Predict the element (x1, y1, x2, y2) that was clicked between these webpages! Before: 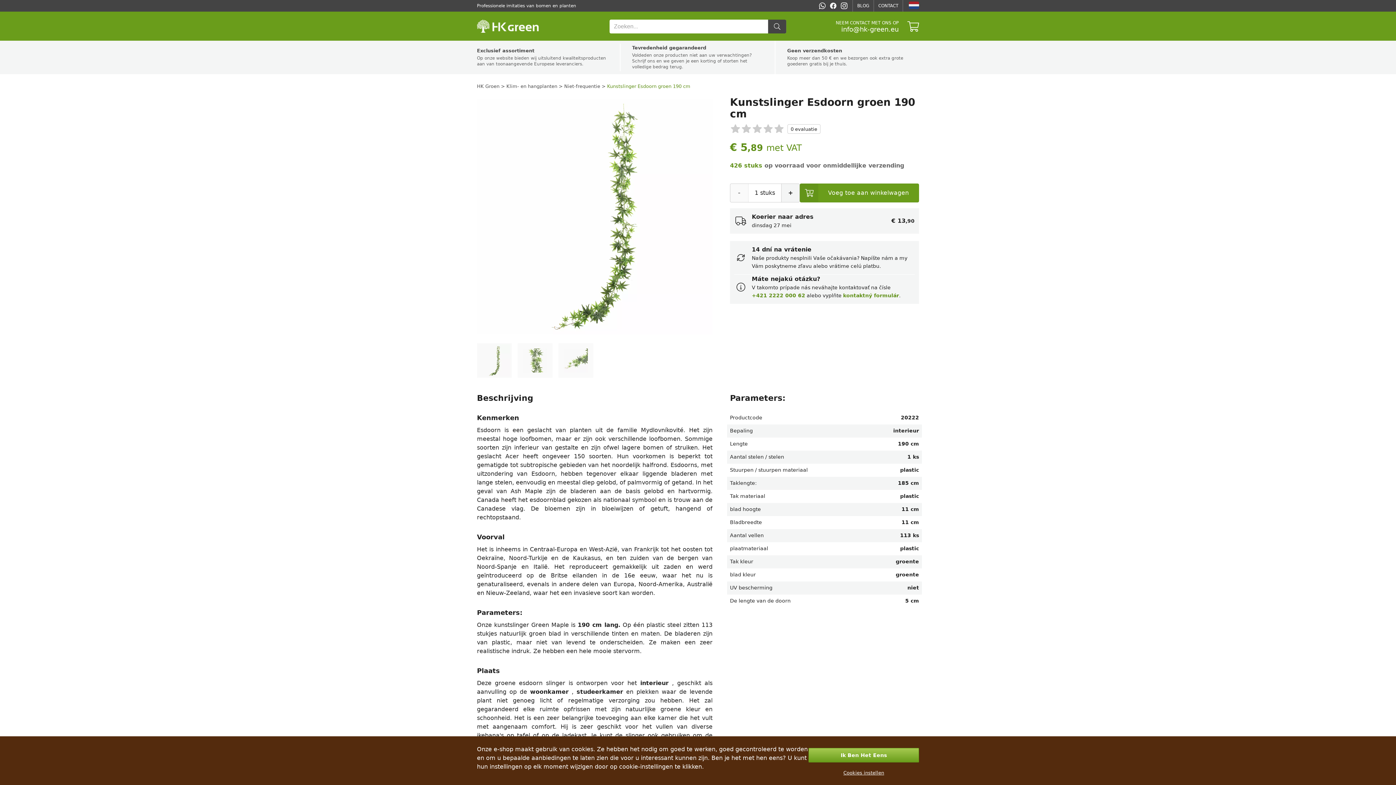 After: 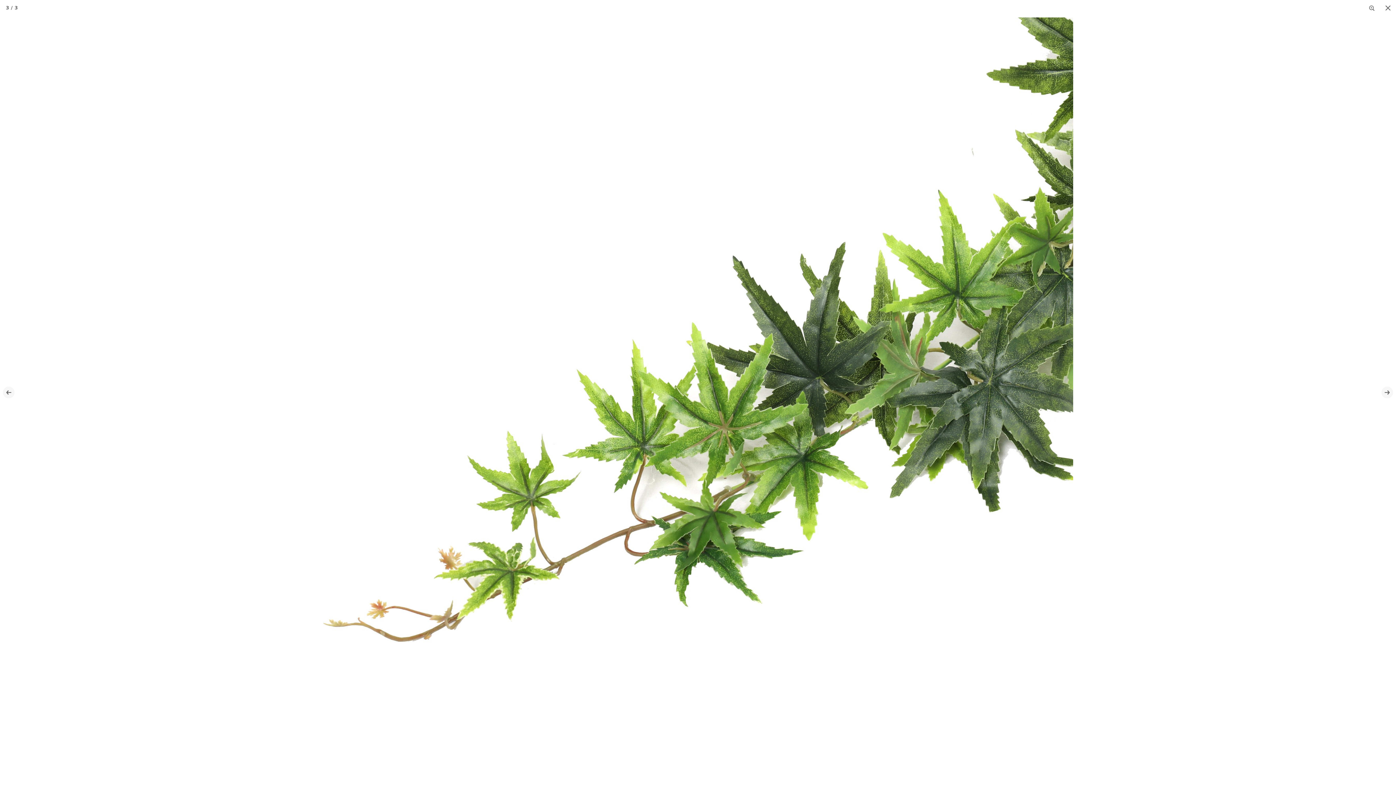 Action: bbox: (558, 343, 593, 378)